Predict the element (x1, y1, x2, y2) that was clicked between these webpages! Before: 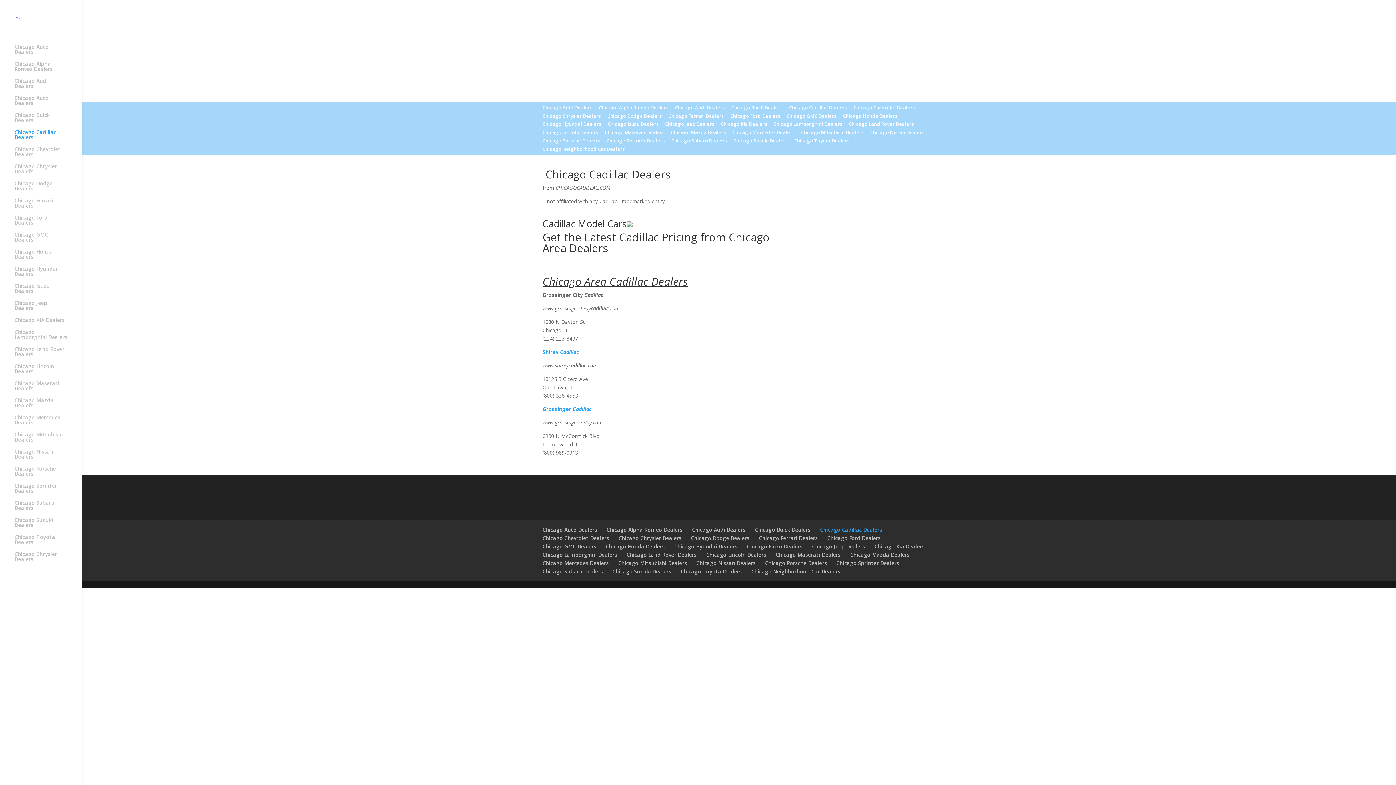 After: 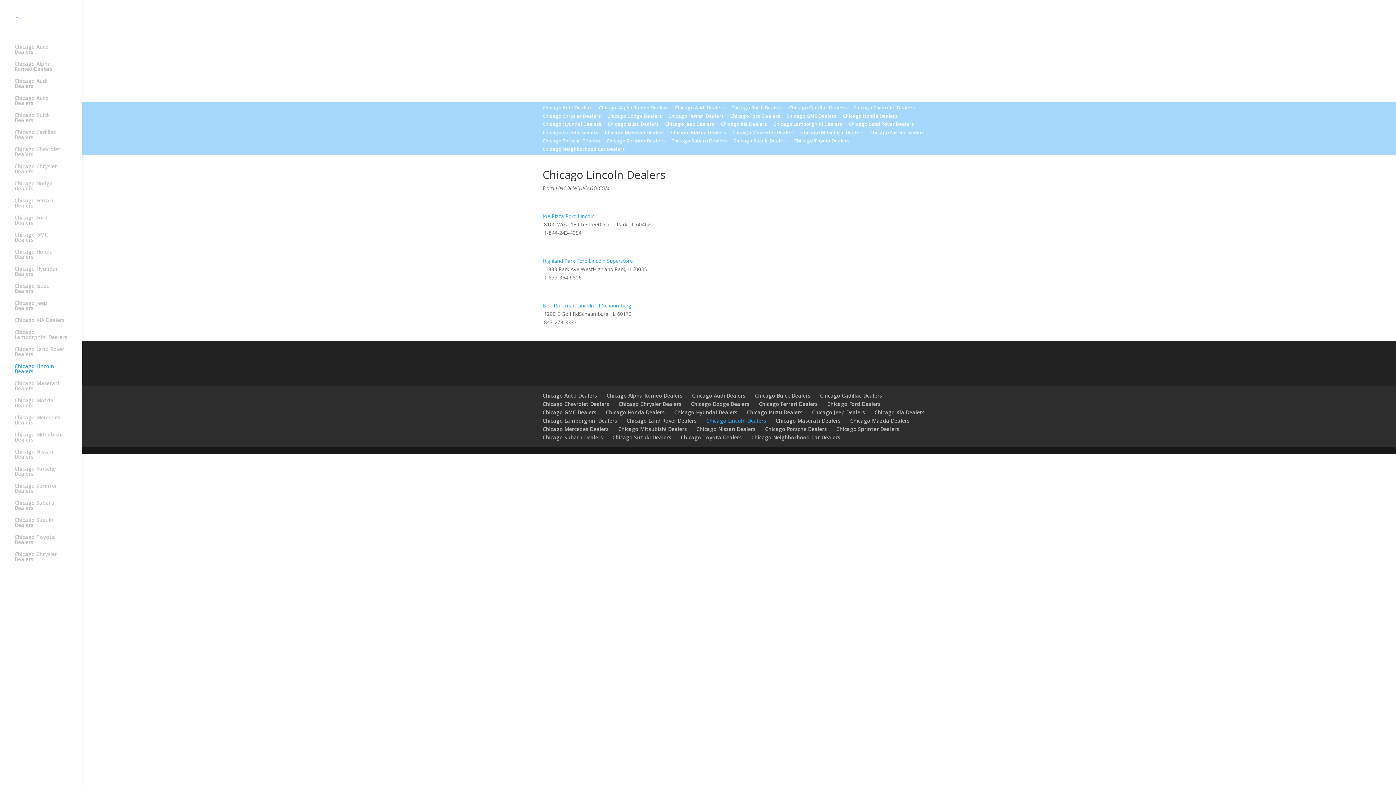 Action: bbox: (542, 130, 598, 138) label: Chicago Lincoln Dealers